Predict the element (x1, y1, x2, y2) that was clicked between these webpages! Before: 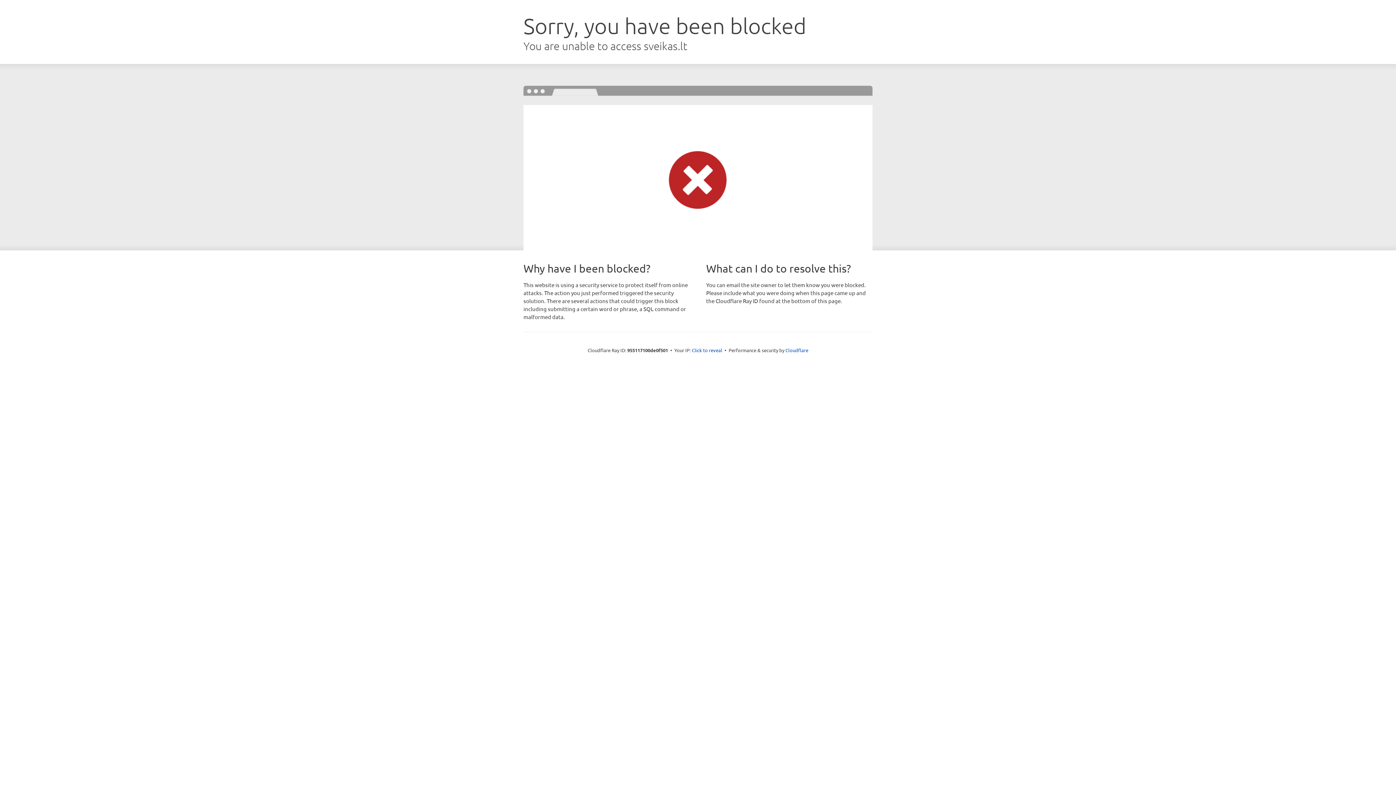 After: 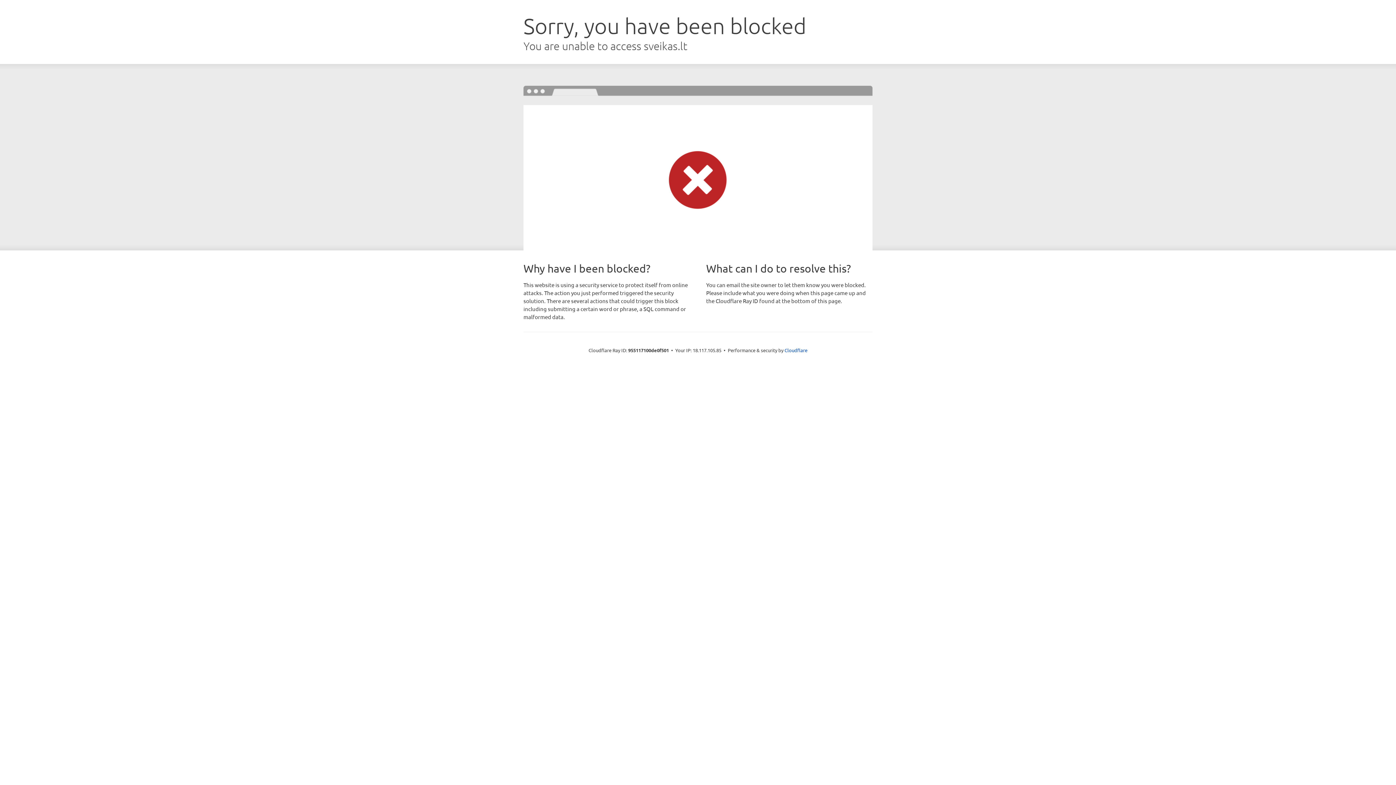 Action: bbox: (692, 346, 722, 353) label: Click to reveal